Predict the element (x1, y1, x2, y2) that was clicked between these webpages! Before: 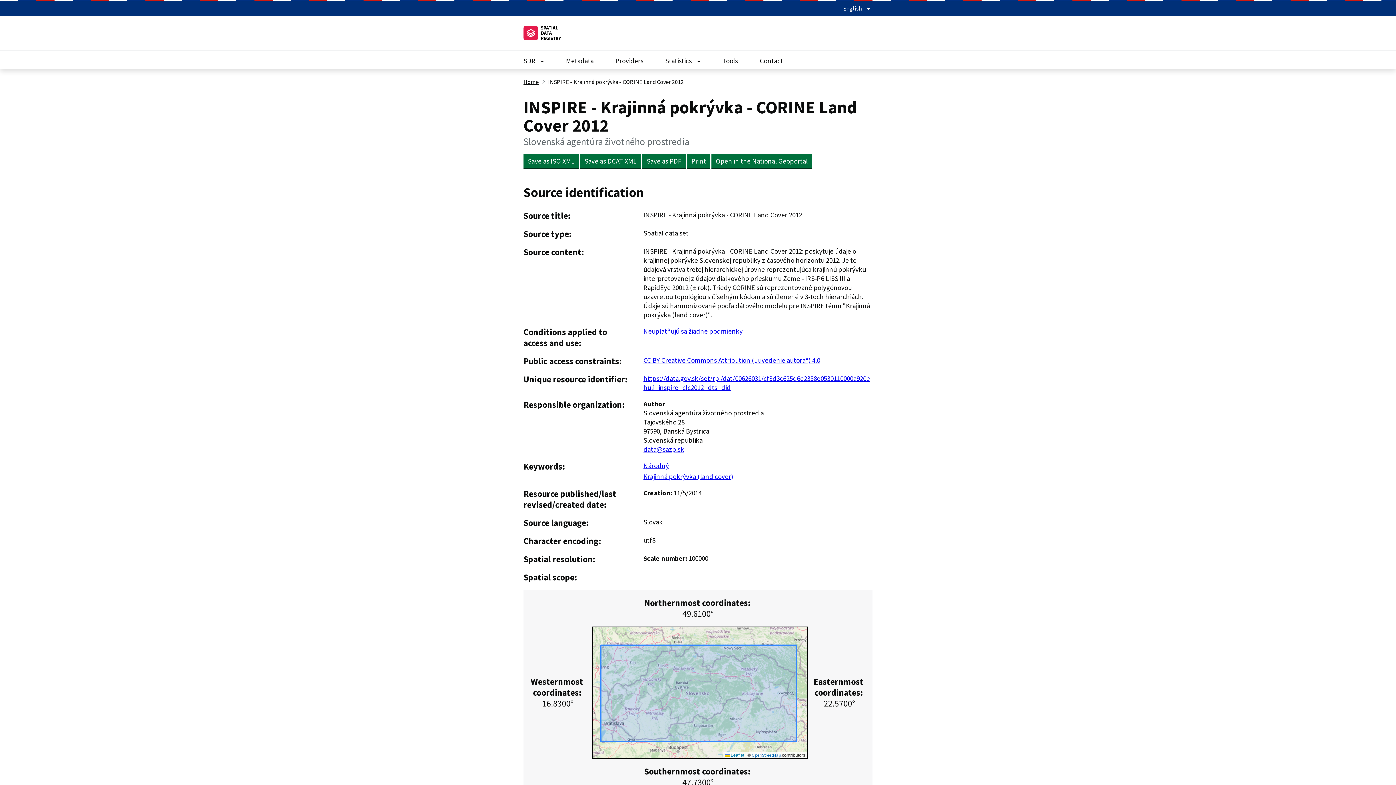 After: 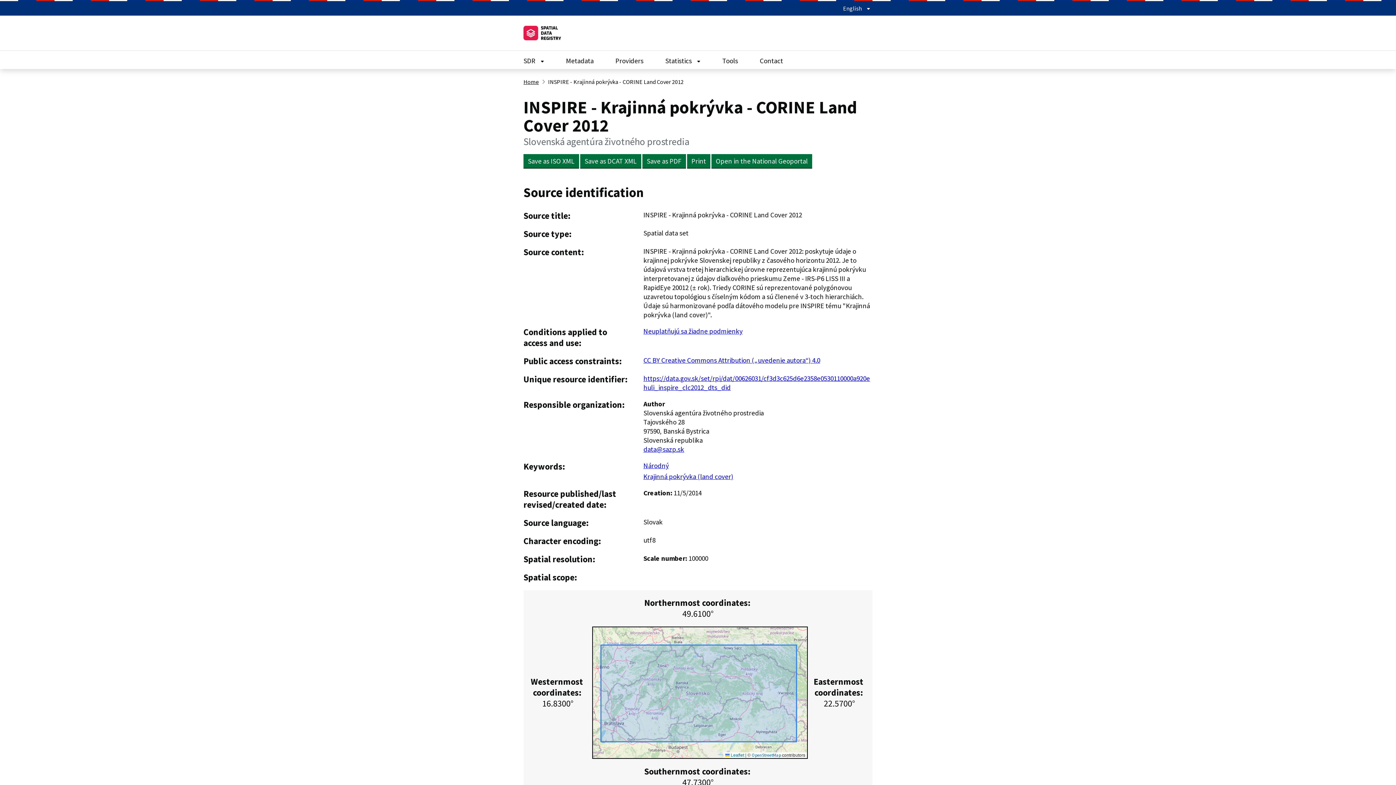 Action: bbox: (643, 326, 872, 336) label: Neuplatňujú sa žiadne podmienky